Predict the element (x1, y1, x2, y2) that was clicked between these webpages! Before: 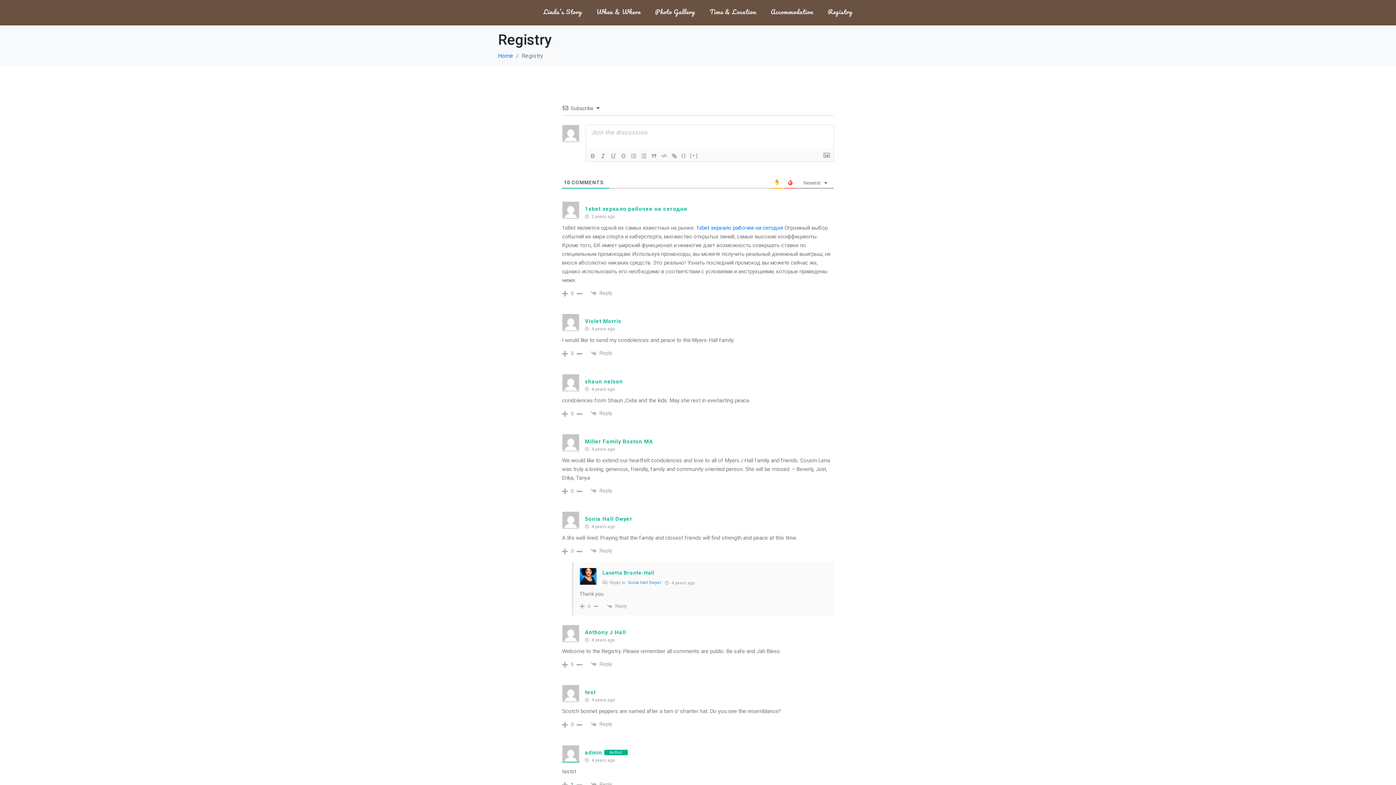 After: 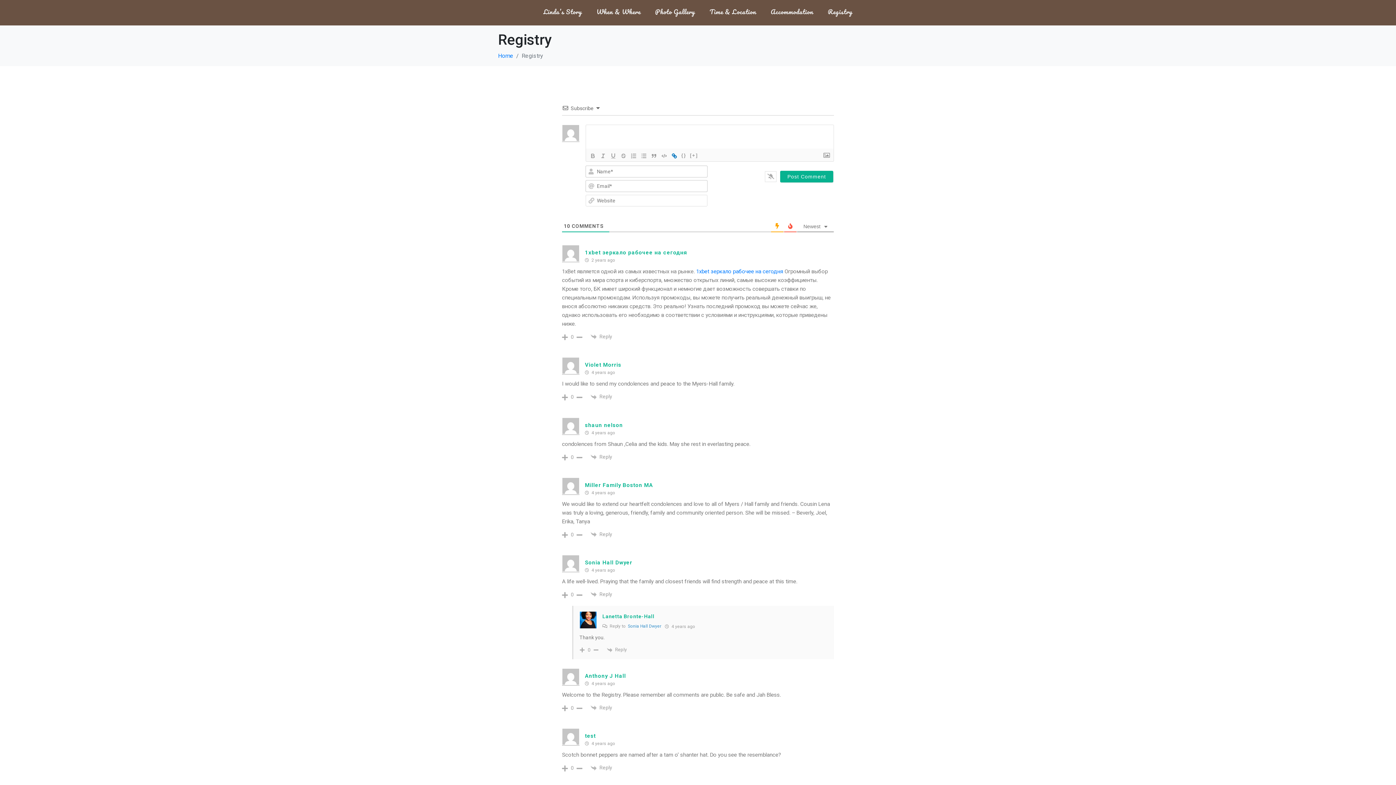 Action: bbox: (669, 151, 679, 160)